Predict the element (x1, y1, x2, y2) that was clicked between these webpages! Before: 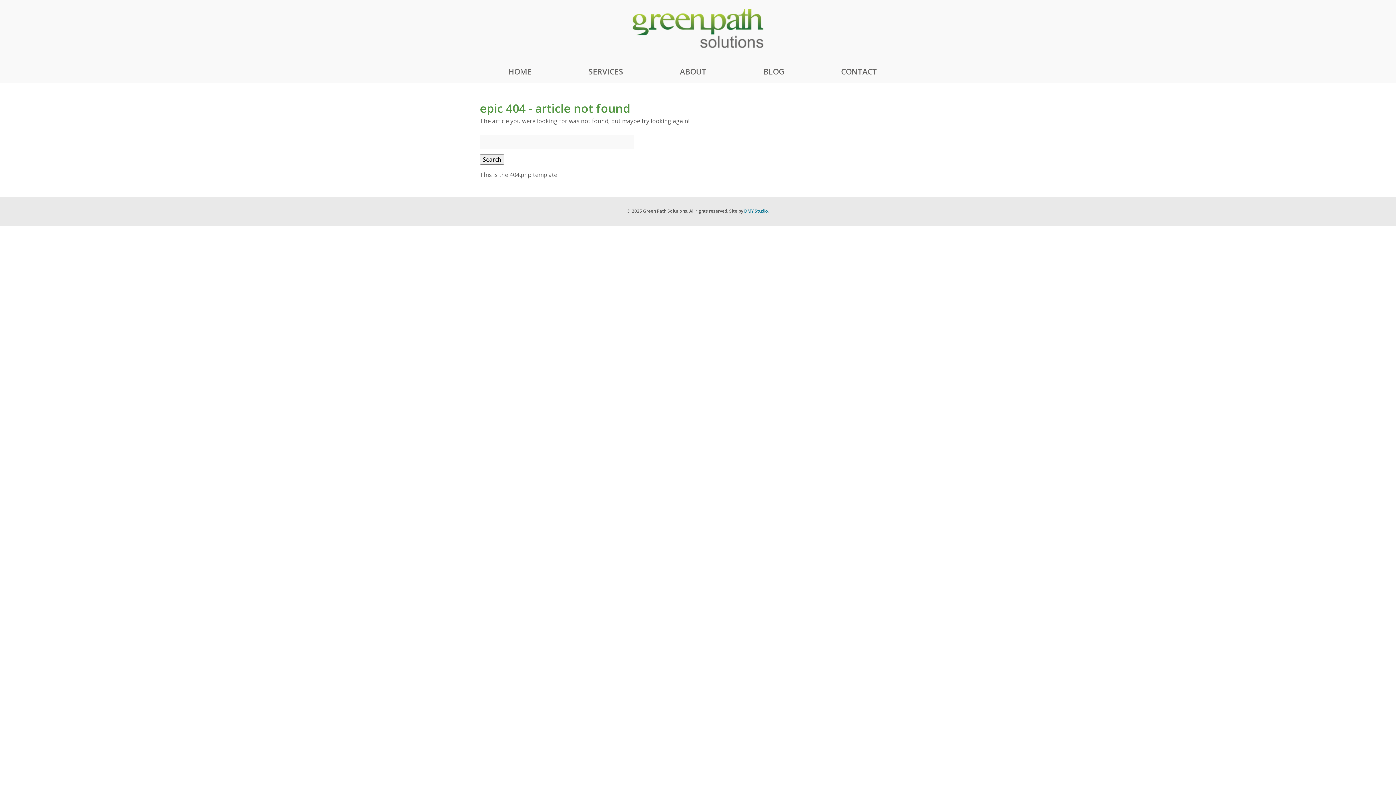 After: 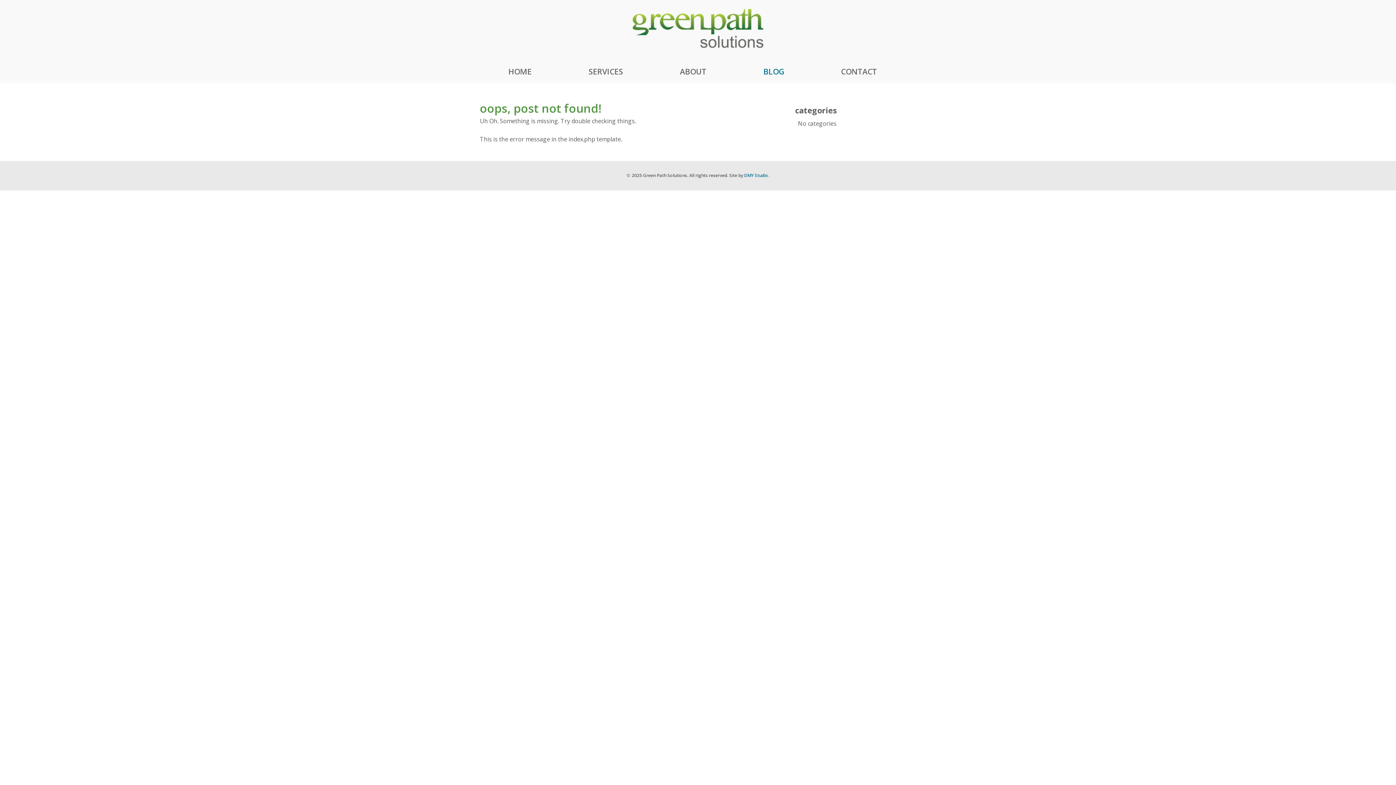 Action: label: BLOG bbox: (757, 60, 790, 83)